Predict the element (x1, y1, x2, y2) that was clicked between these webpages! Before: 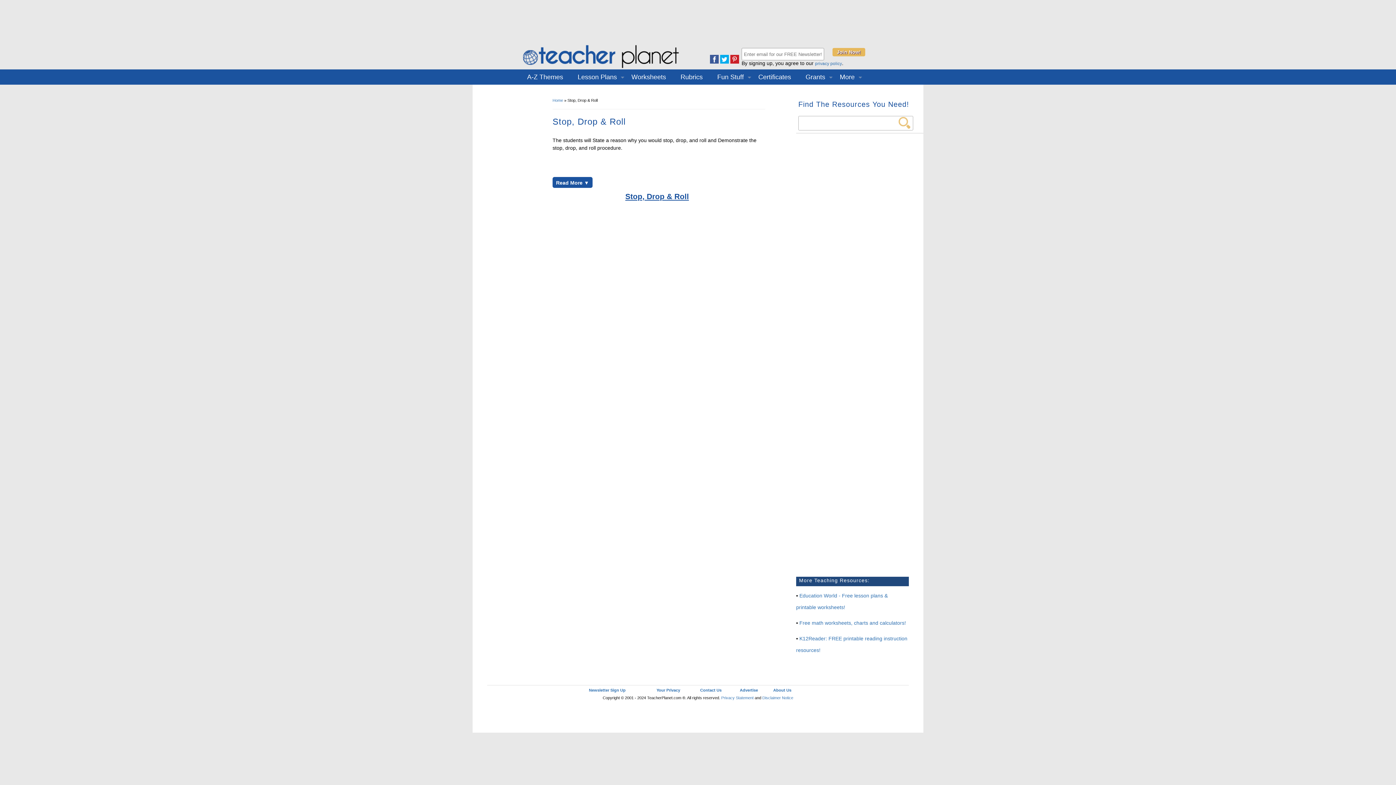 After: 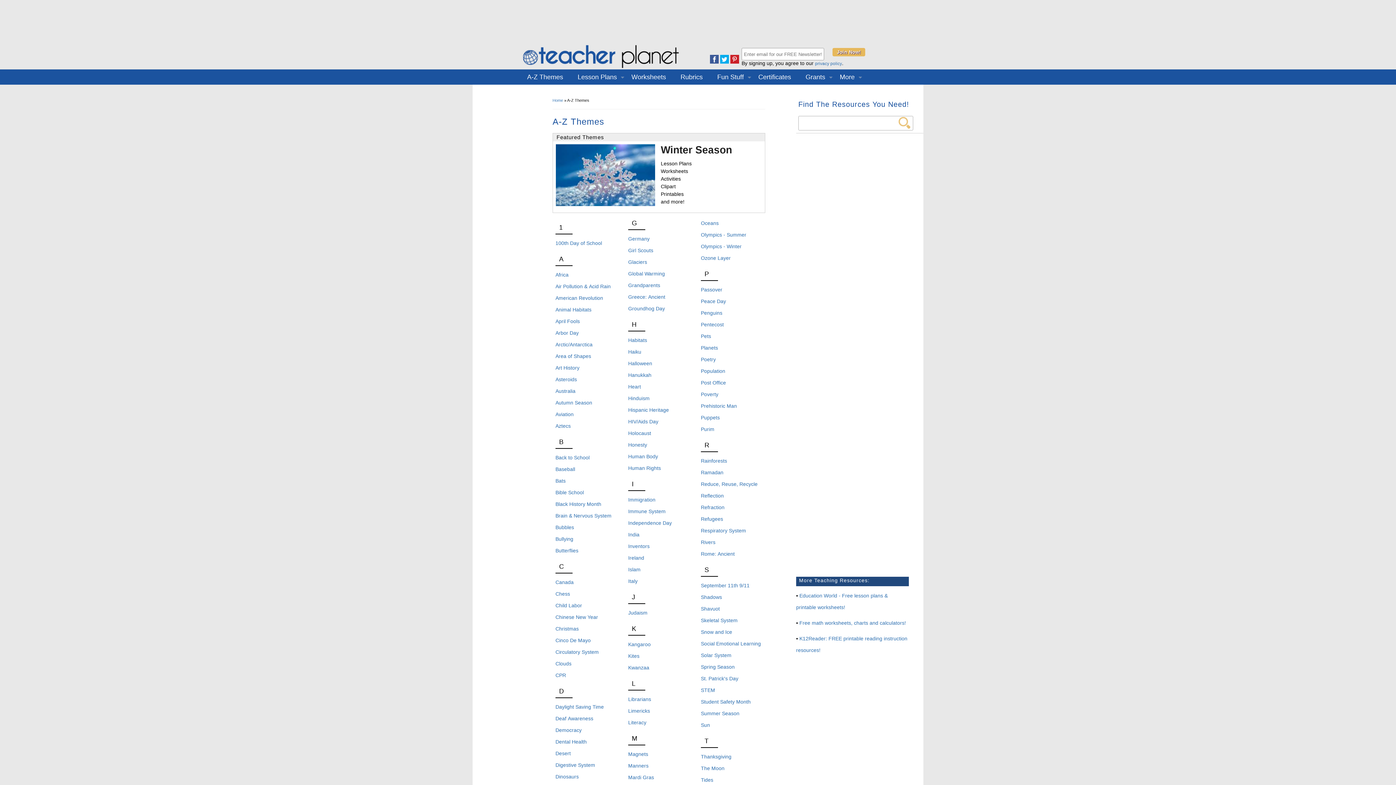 Action: label: A-Z Themes bbox: (527, 73, 563, 80)